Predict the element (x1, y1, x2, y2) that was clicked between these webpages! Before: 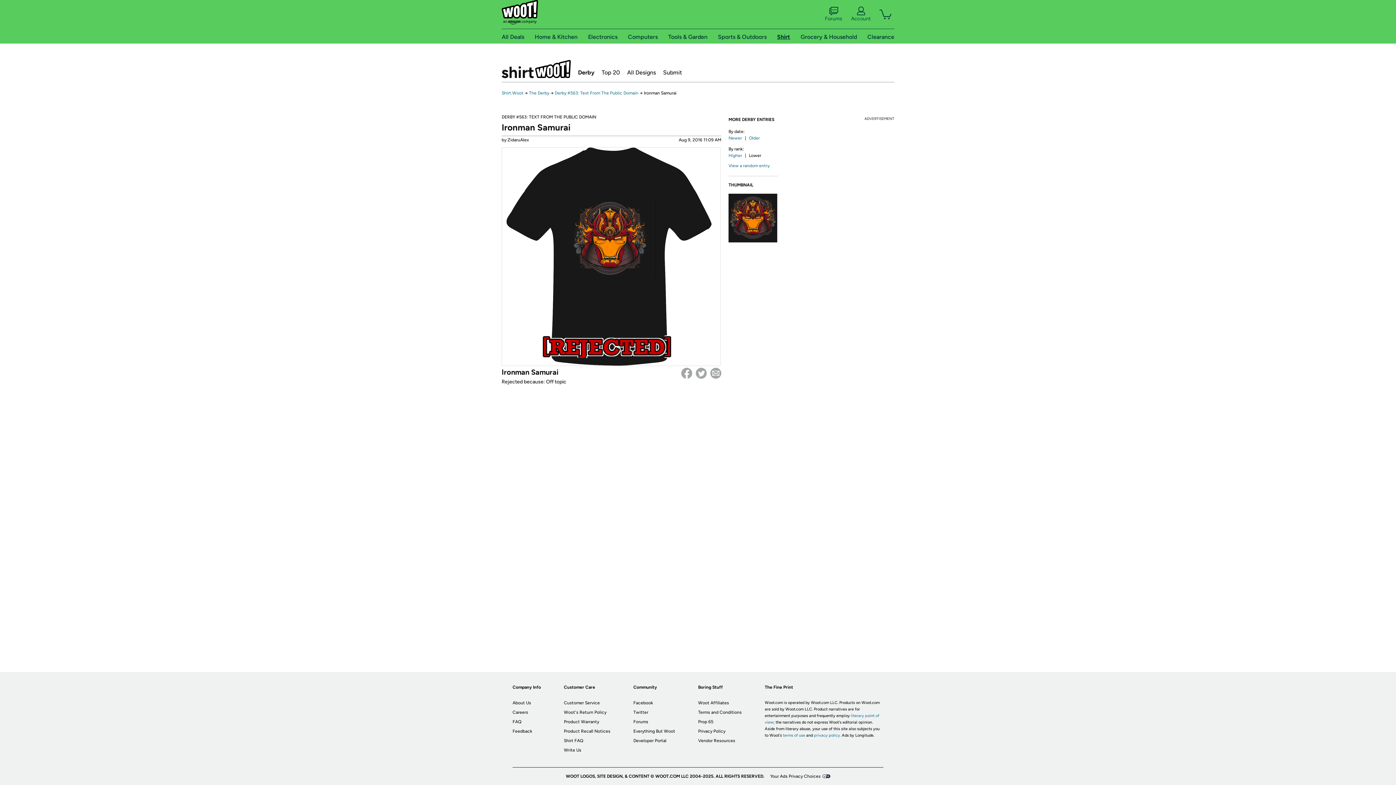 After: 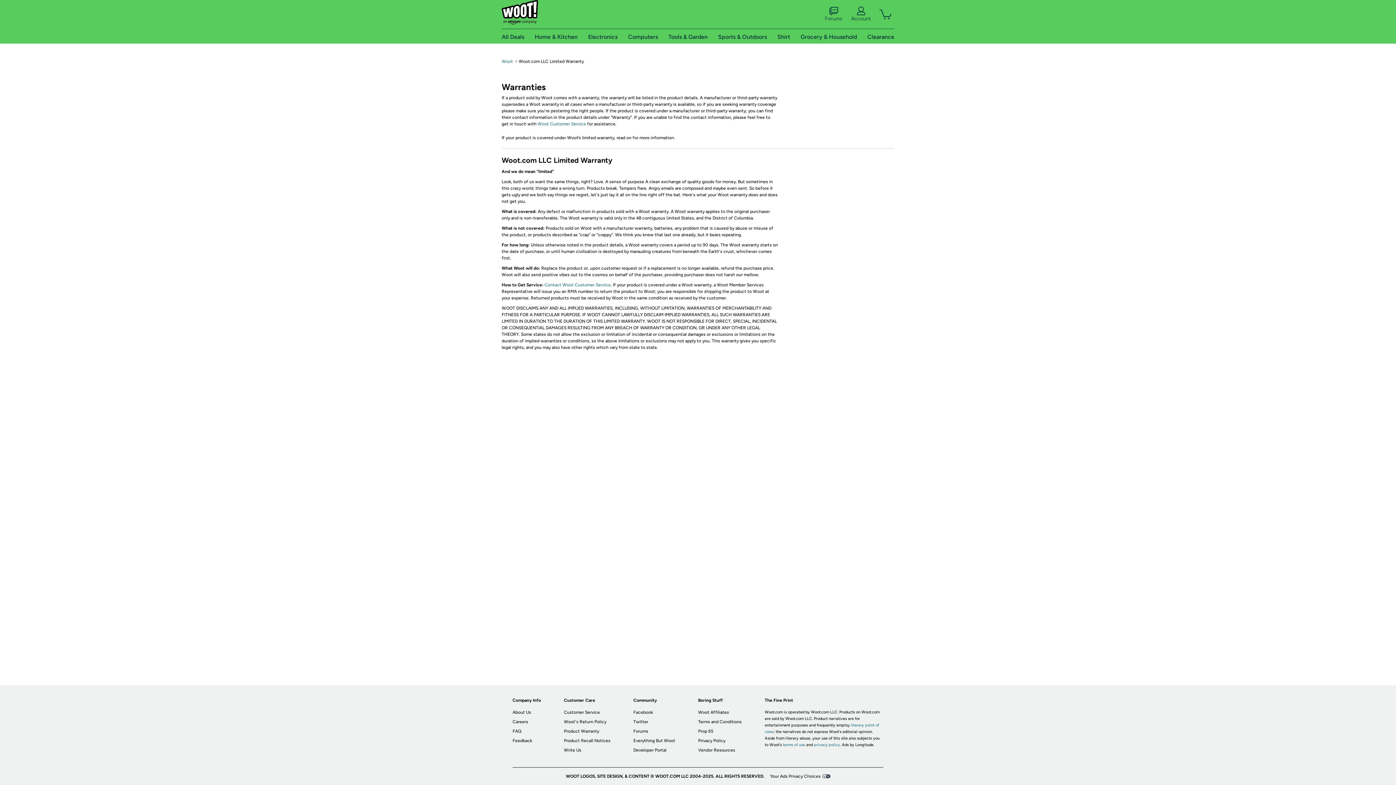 Action: label: Product Warranty bbox: (564, 719, 599, 724)